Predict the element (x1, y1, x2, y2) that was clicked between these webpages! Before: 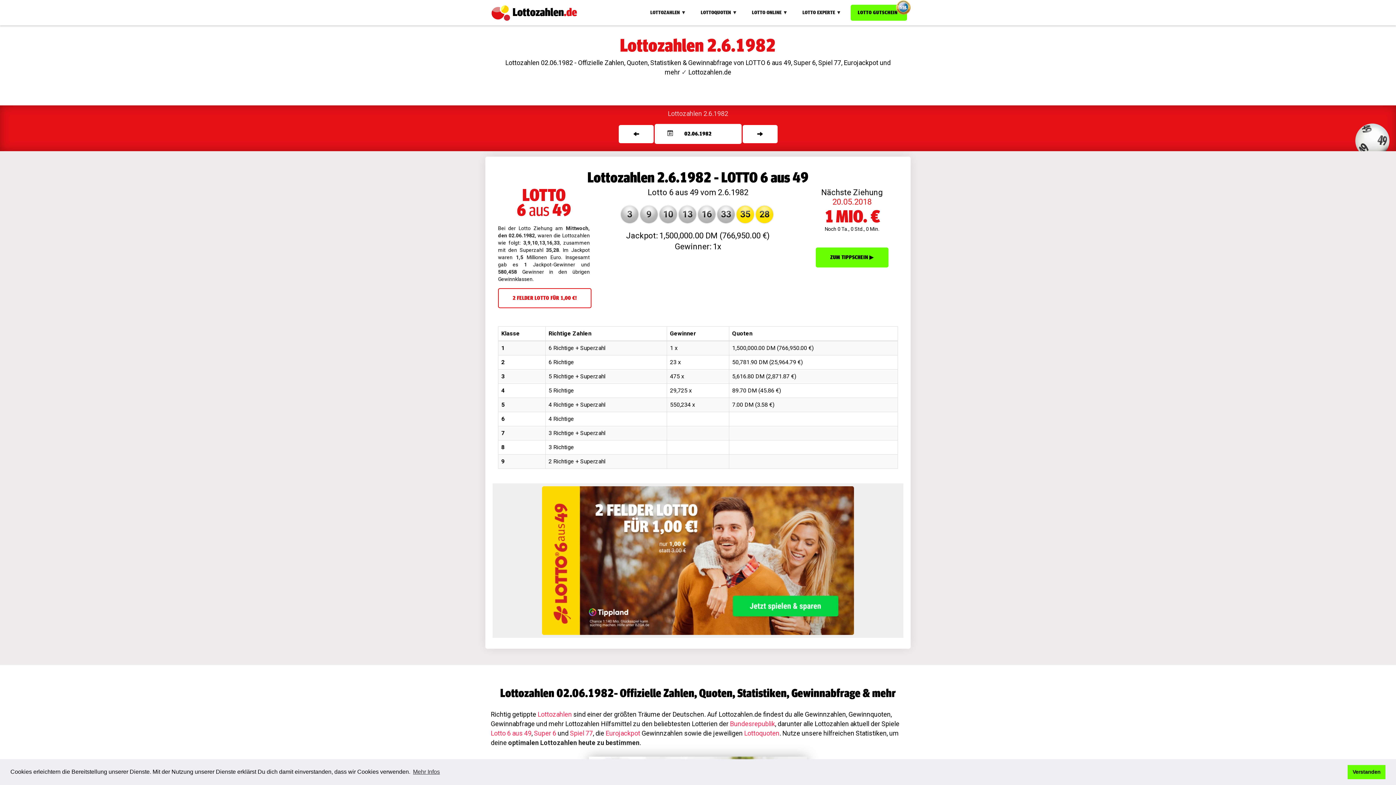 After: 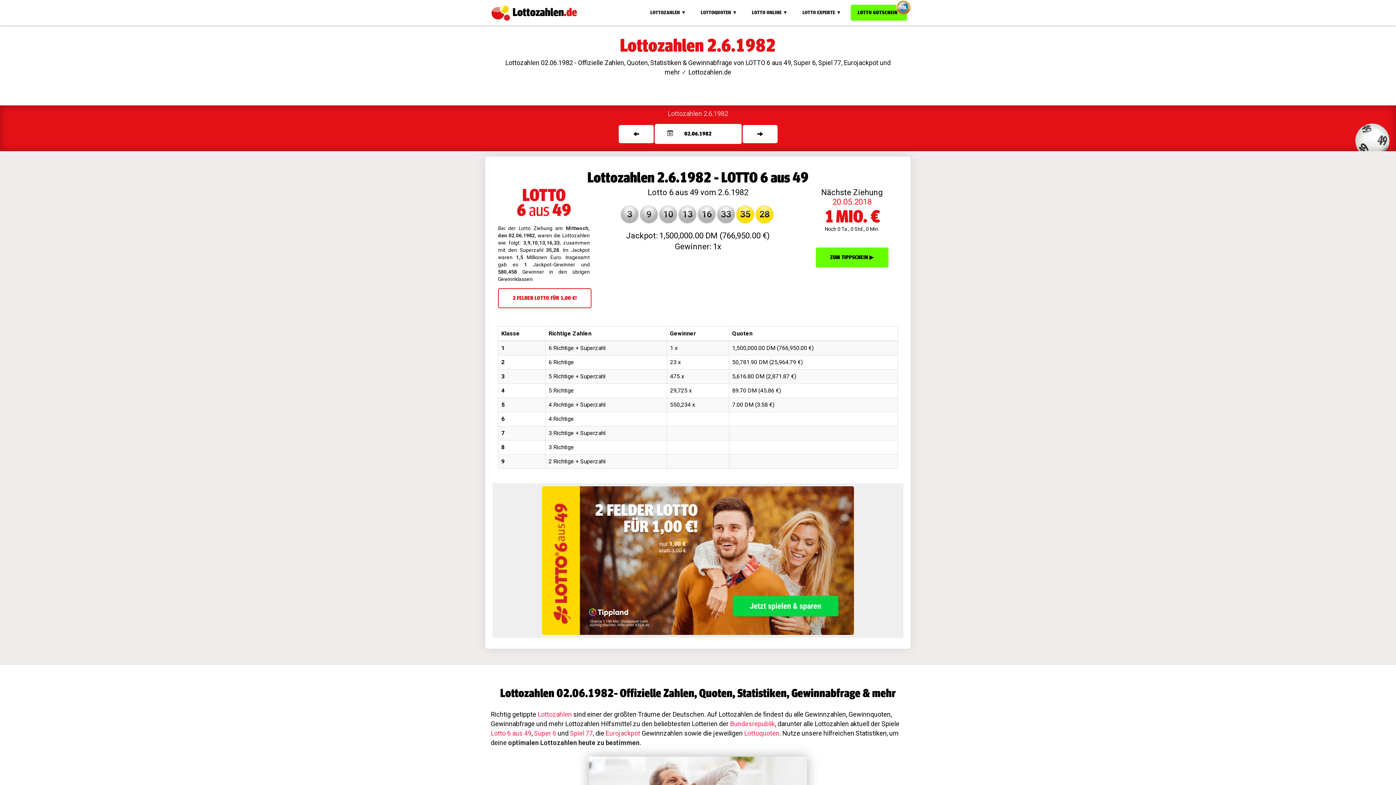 Action: bbox: (1348, 765, 1385, 779) label: dismiss cookie message